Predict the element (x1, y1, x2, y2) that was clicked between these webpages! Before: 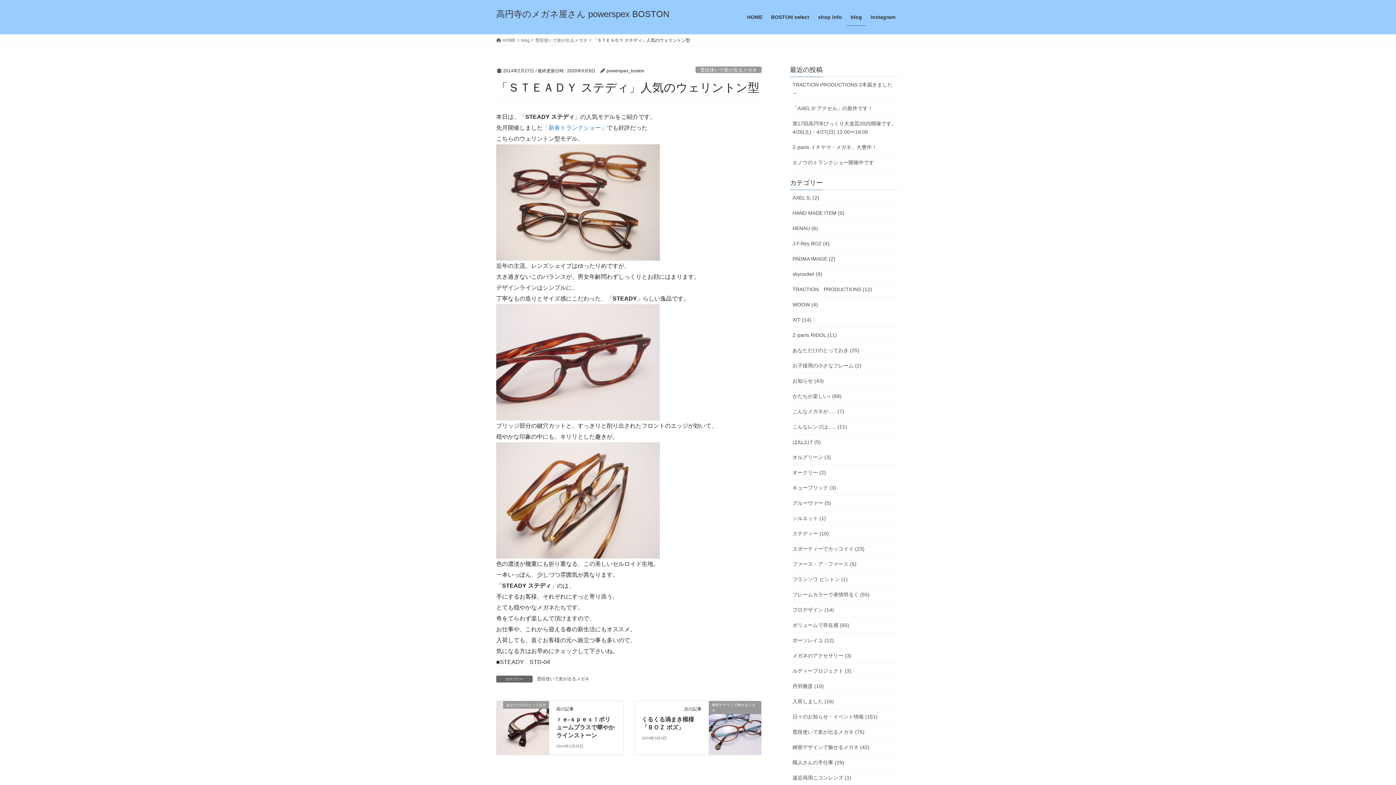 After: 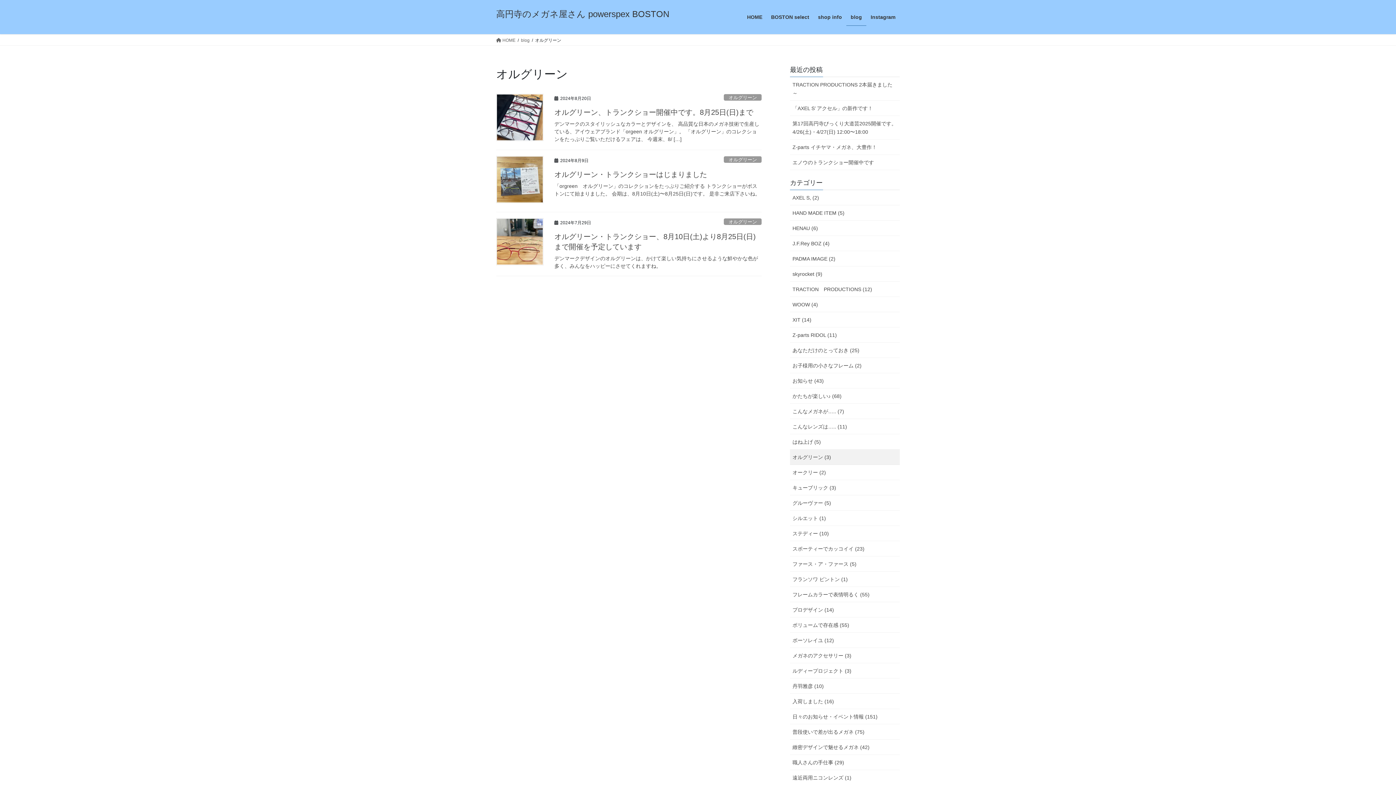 Action: label: オルグリーン (3) bbox: (790, 449, 900, 465)